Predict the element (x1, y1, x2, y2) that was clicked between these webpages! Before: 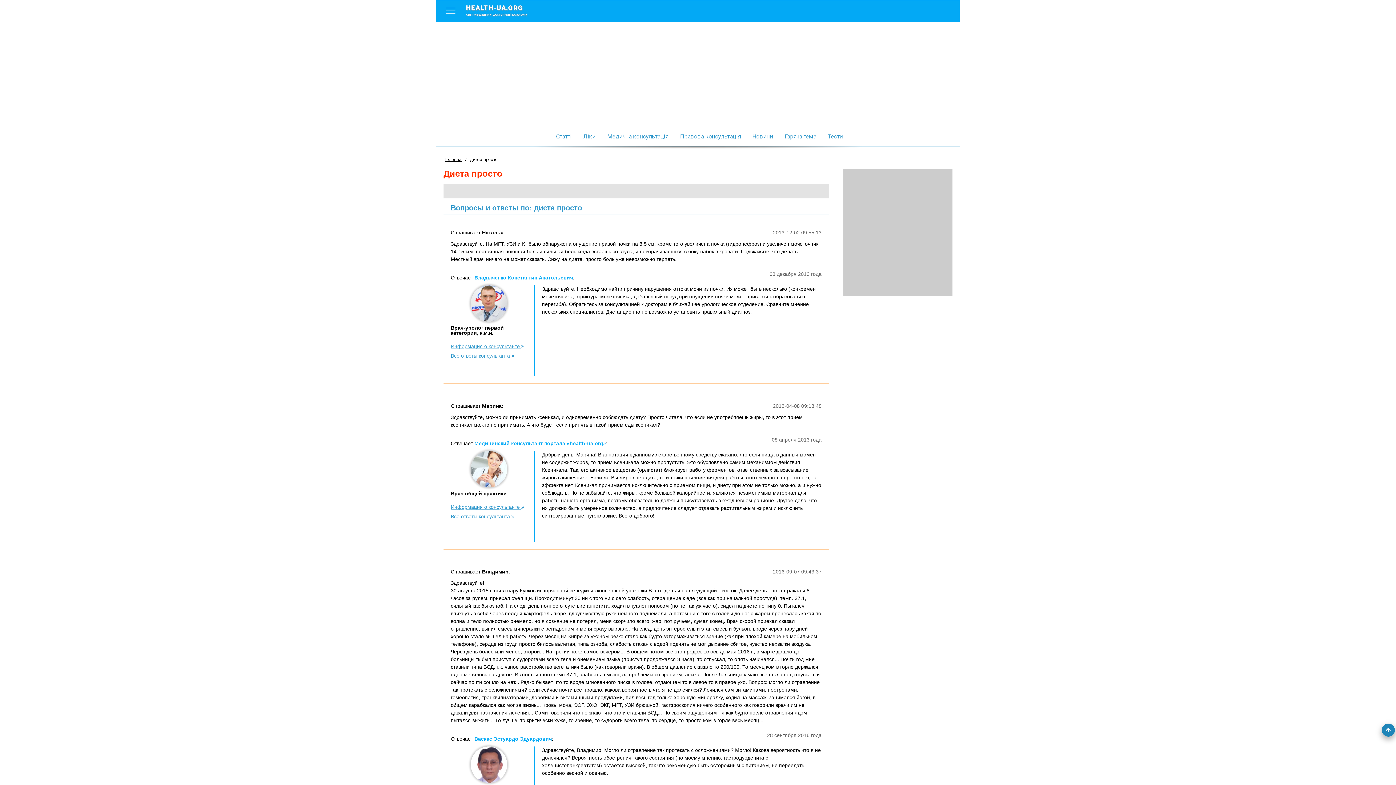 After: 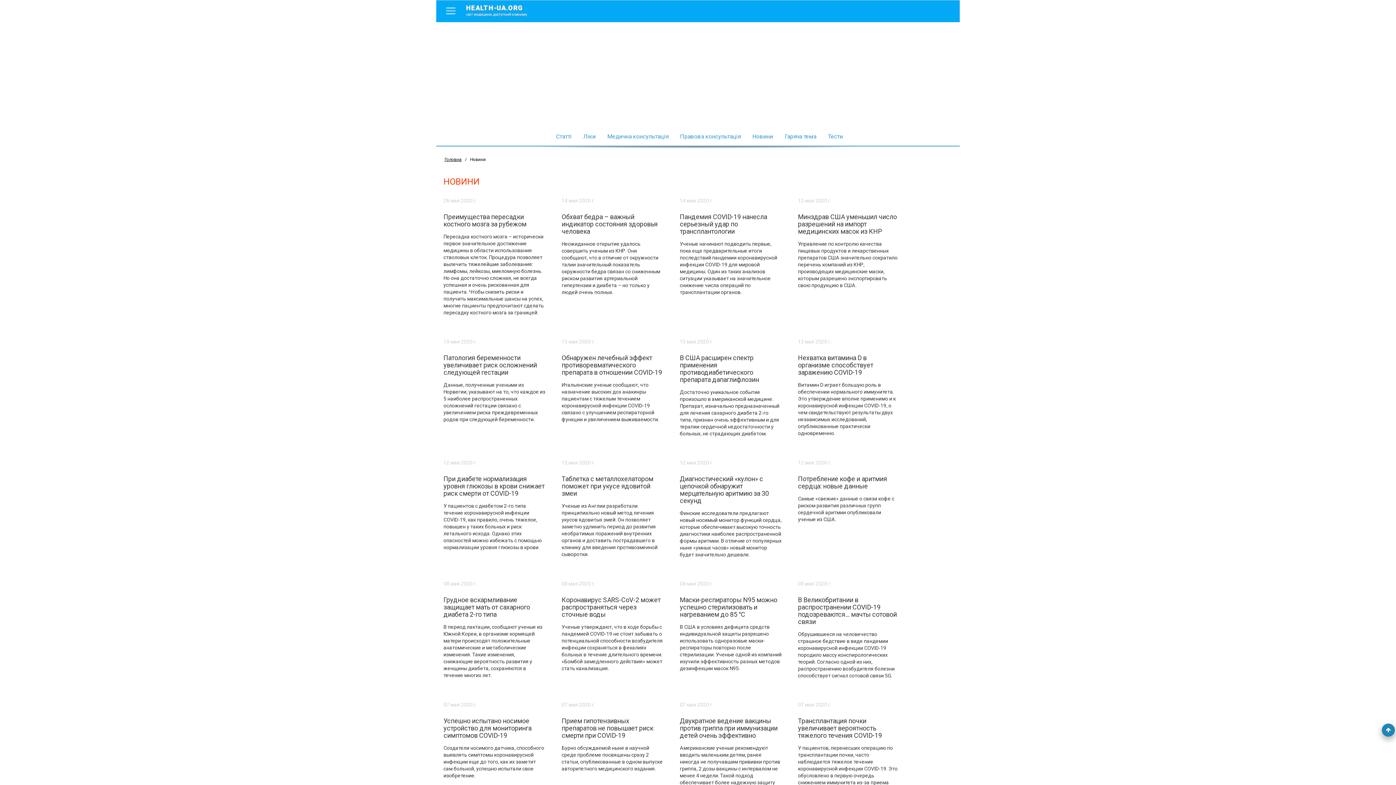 Action: bbox: (749, 133, 776, 140) label: Новини